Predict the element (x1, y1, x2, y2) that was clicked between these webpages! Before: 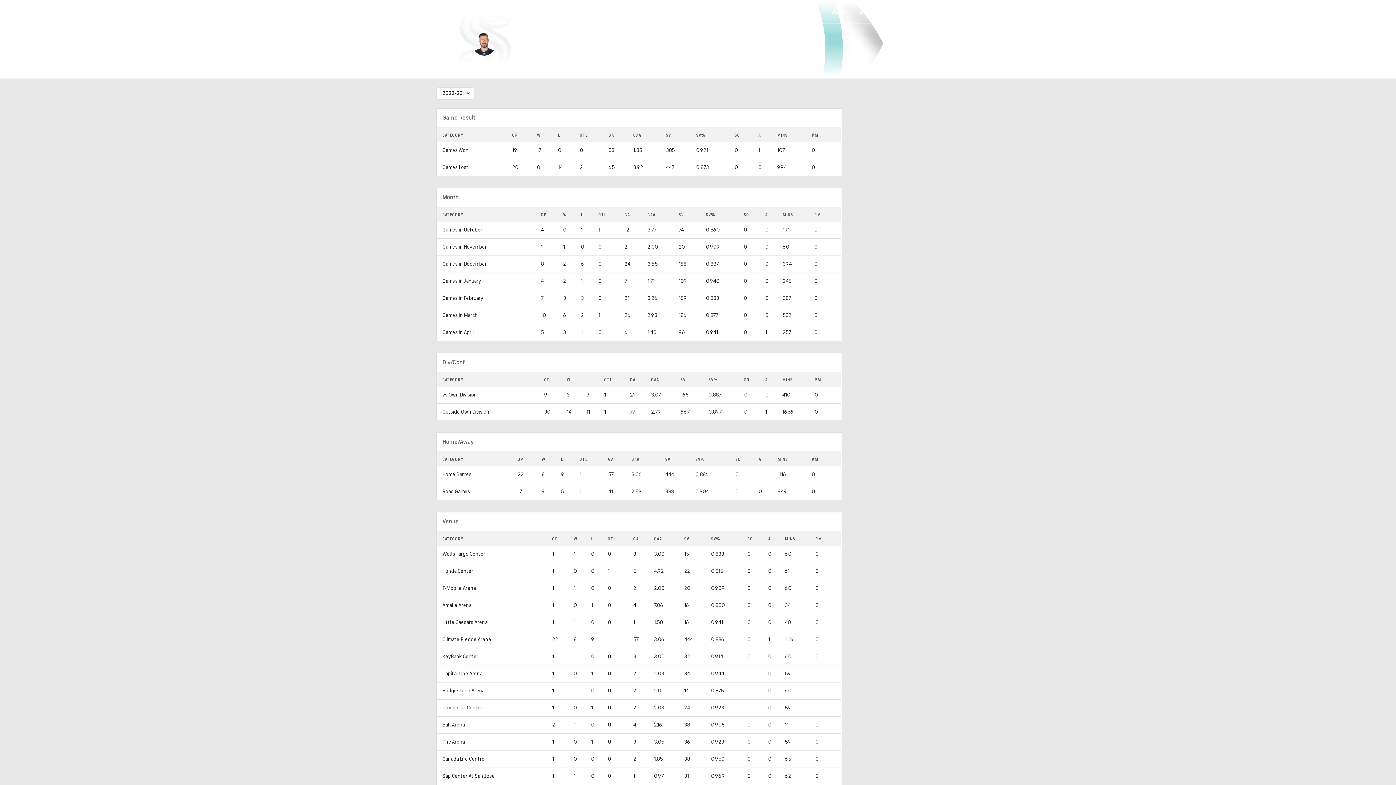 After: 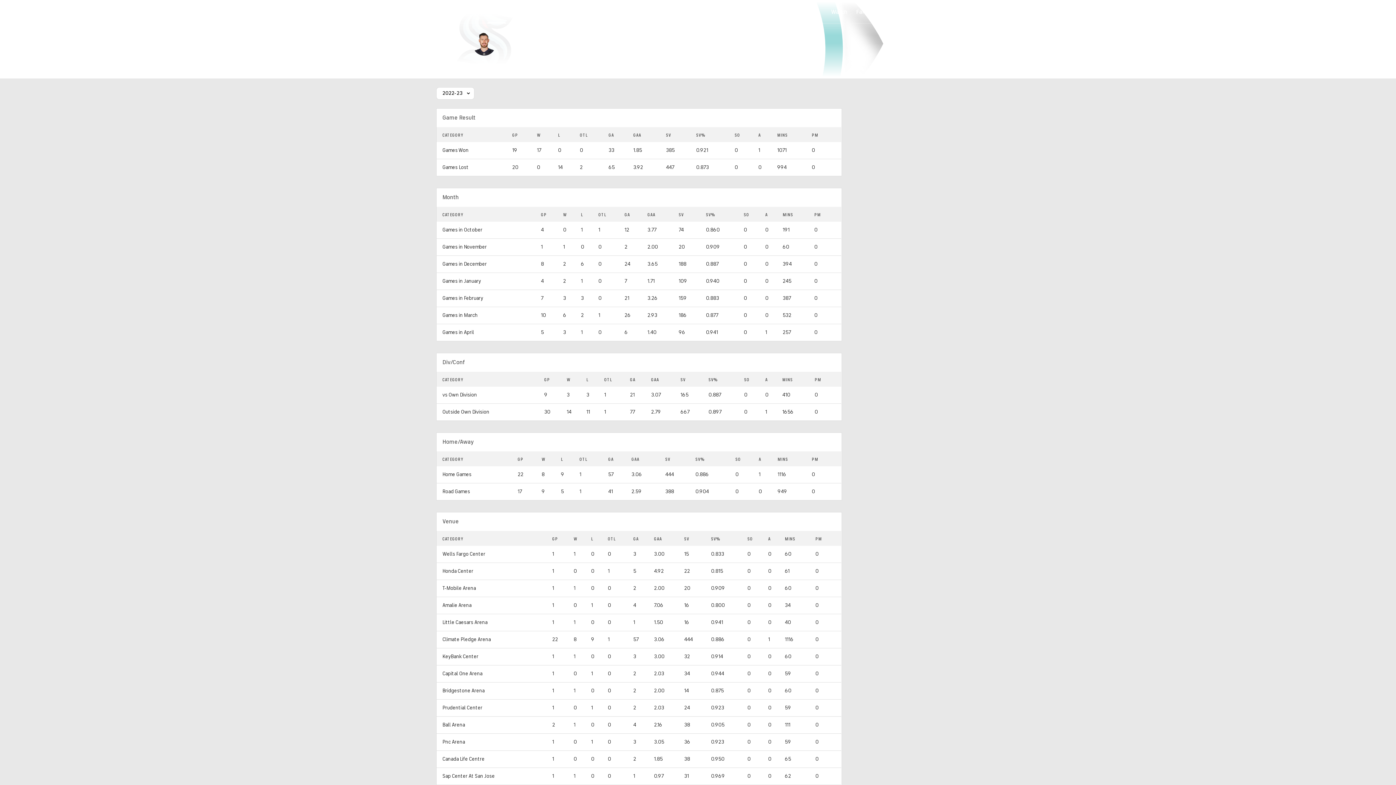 Action: bbox: (582, 0, 620, 23) label: Belmont